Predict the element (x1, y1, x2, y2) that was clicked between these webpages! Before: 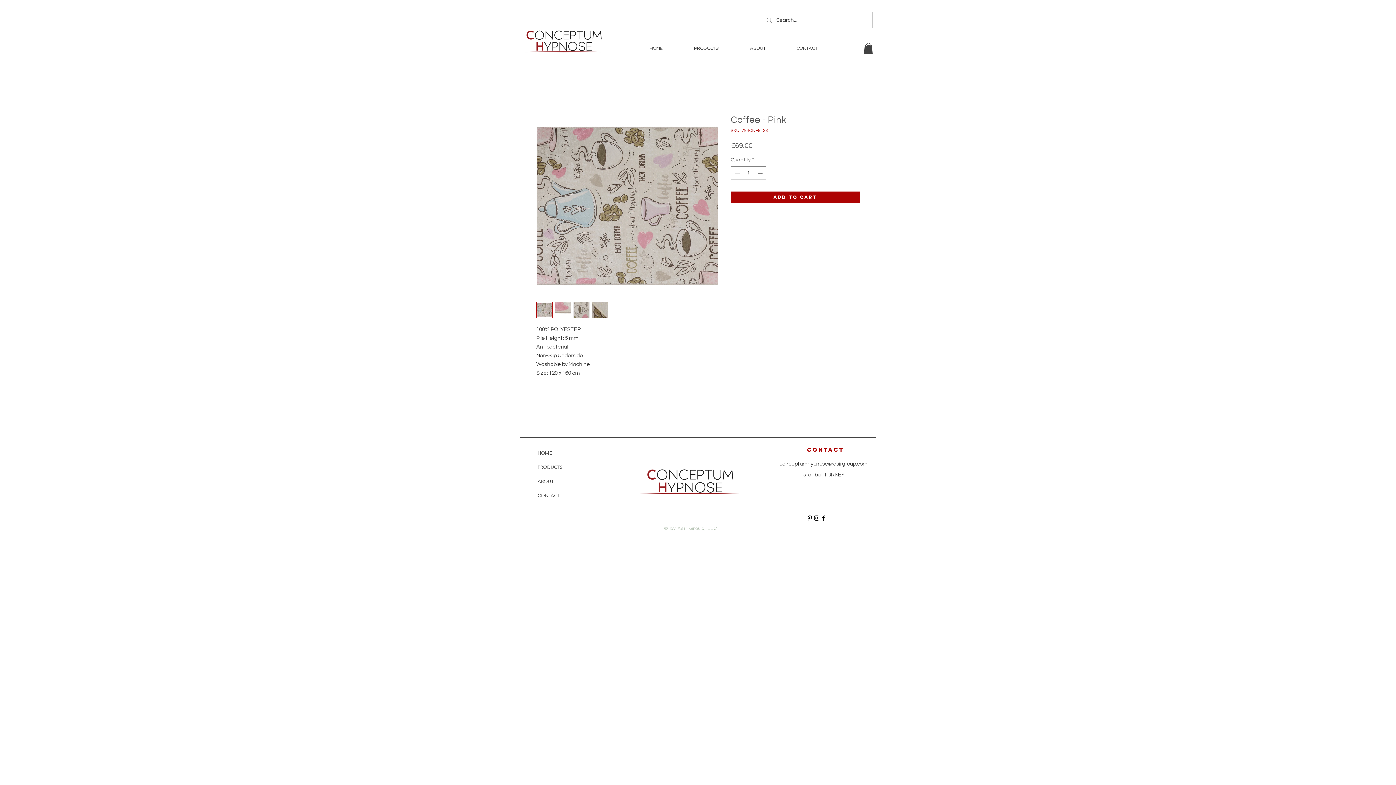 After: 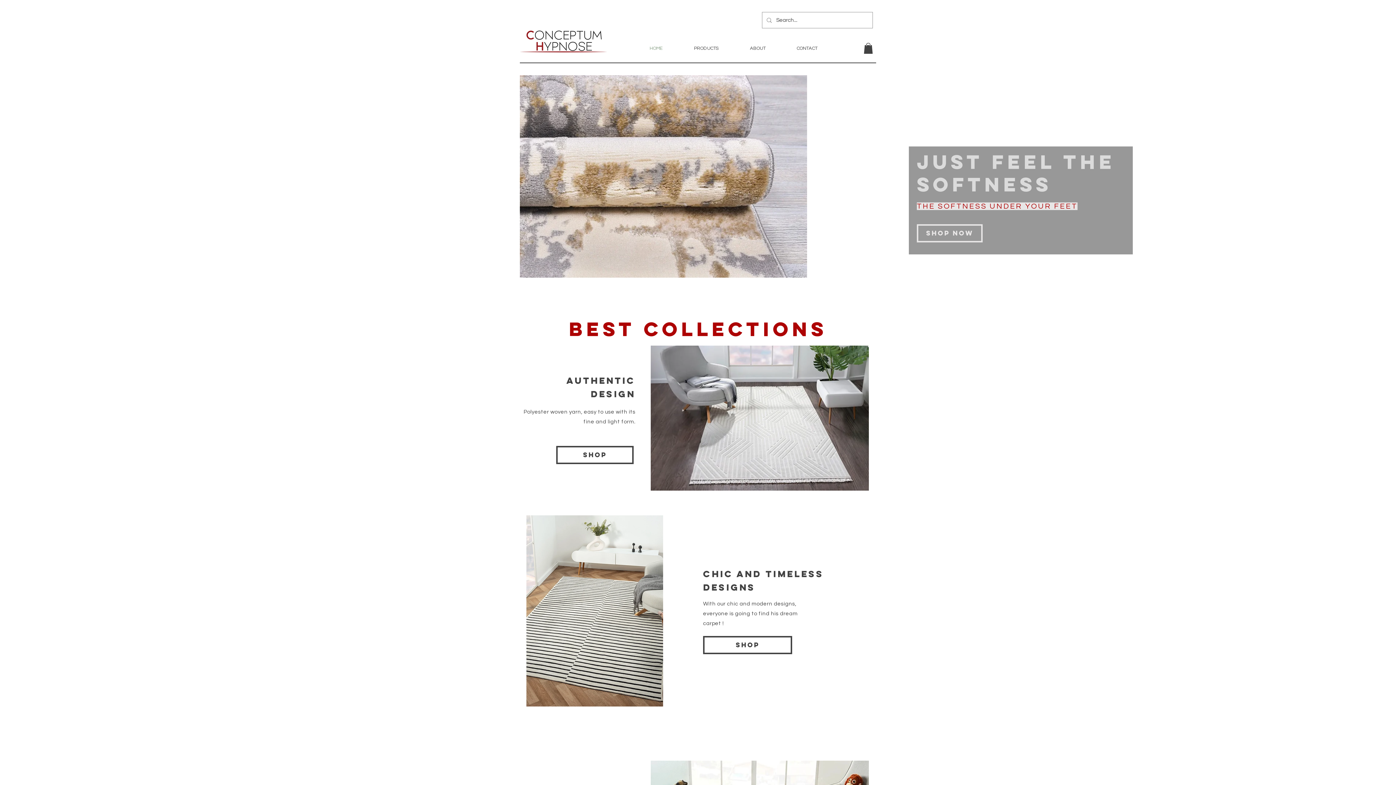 Action: label: HOME bbox: (634, 39, 678, 57)